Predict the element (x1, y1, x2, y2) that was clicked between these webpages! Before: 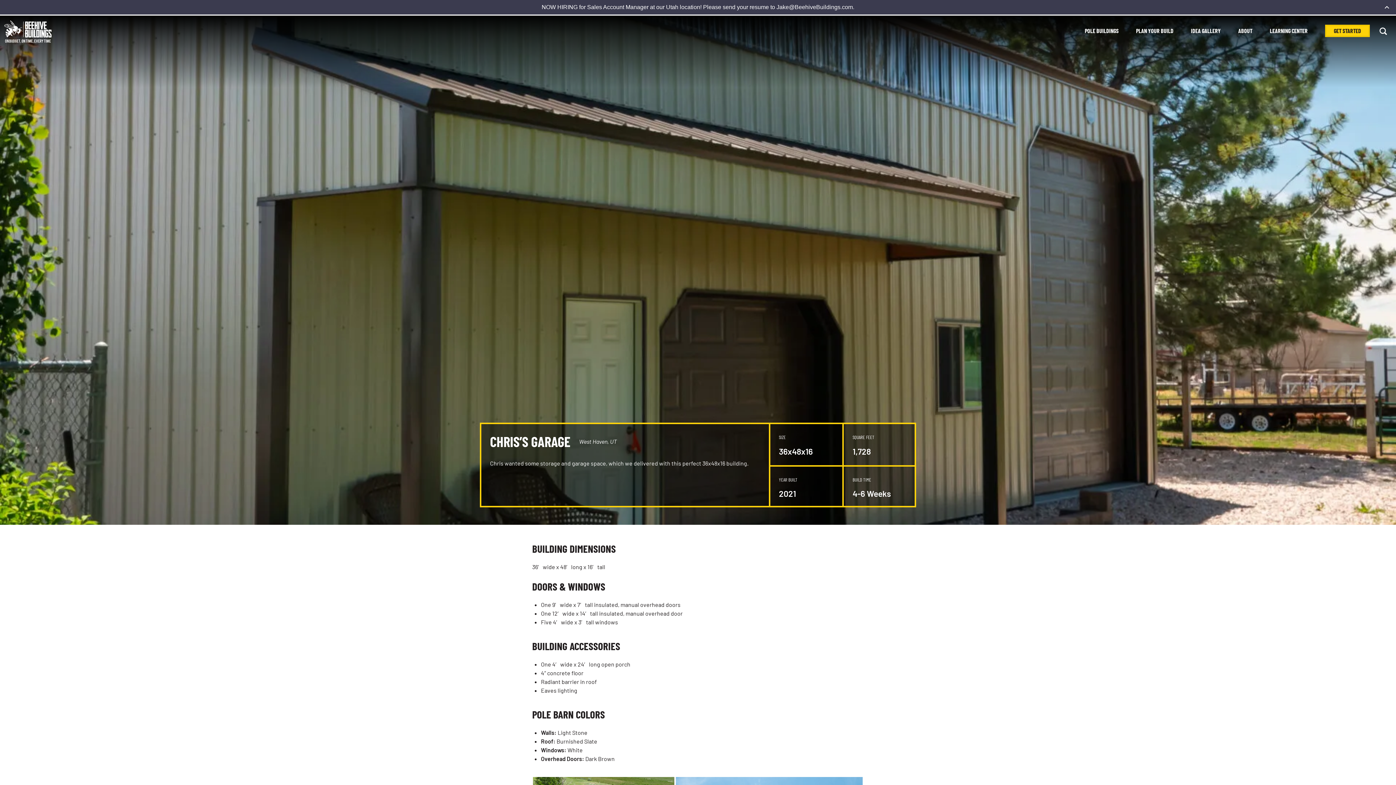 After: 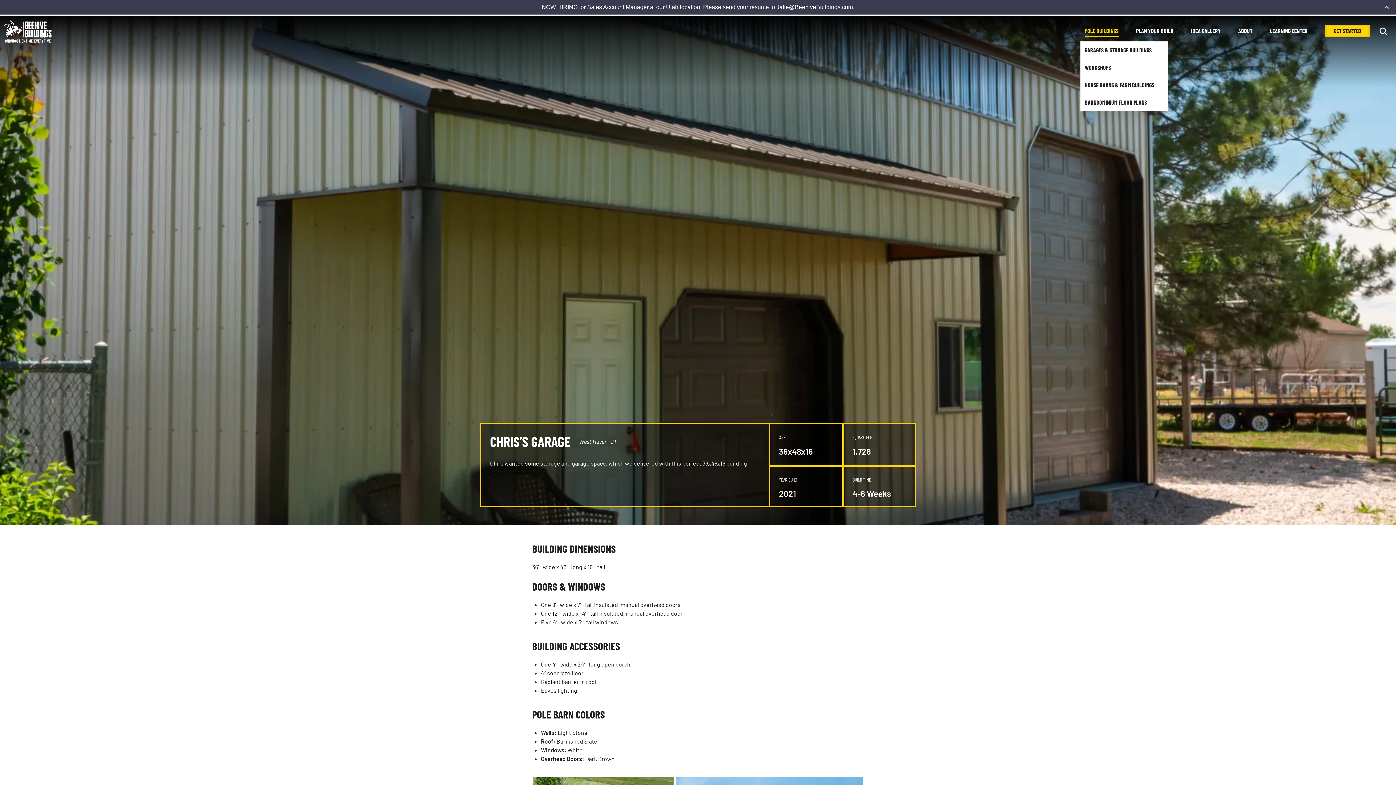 Action: label: POLE BUILDINGS bbox: (1085, 24, 1118, 36)